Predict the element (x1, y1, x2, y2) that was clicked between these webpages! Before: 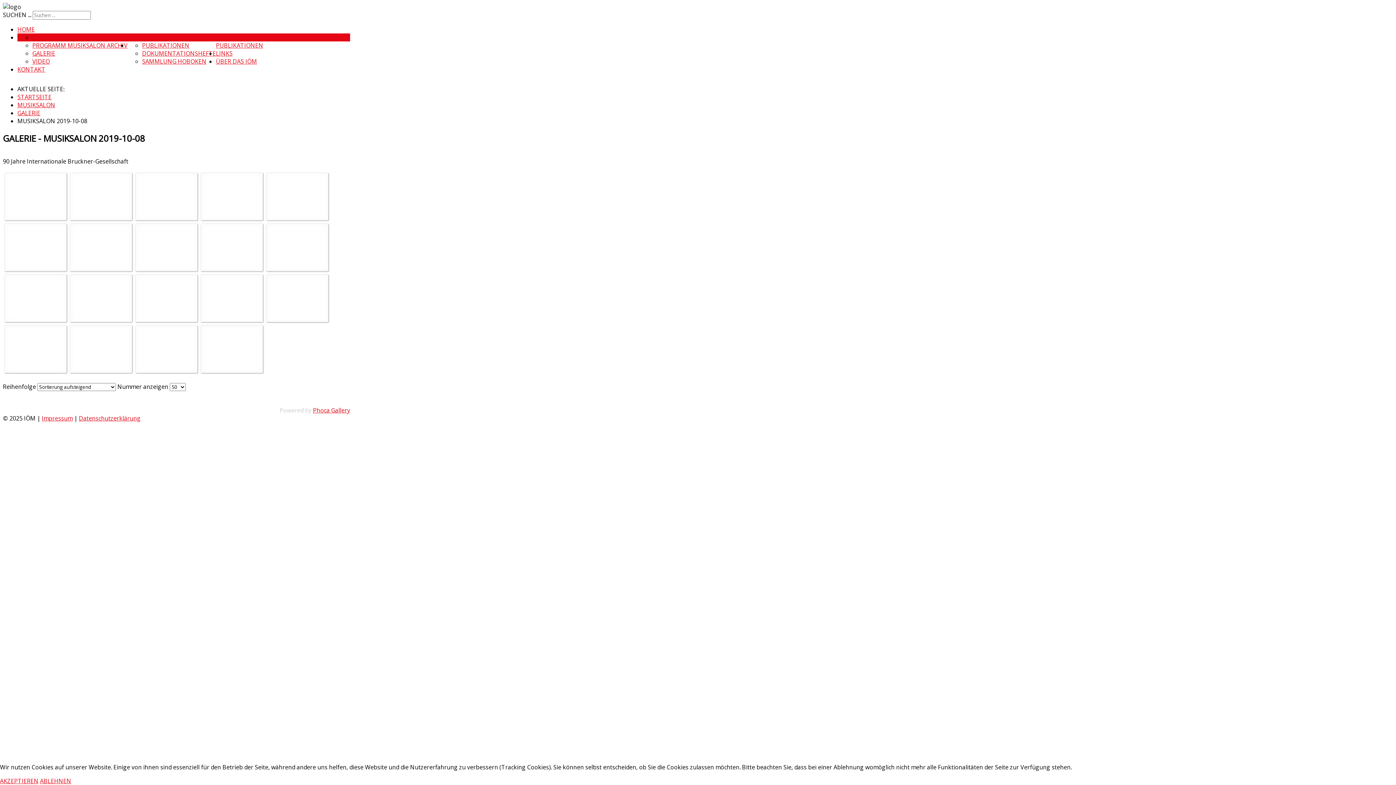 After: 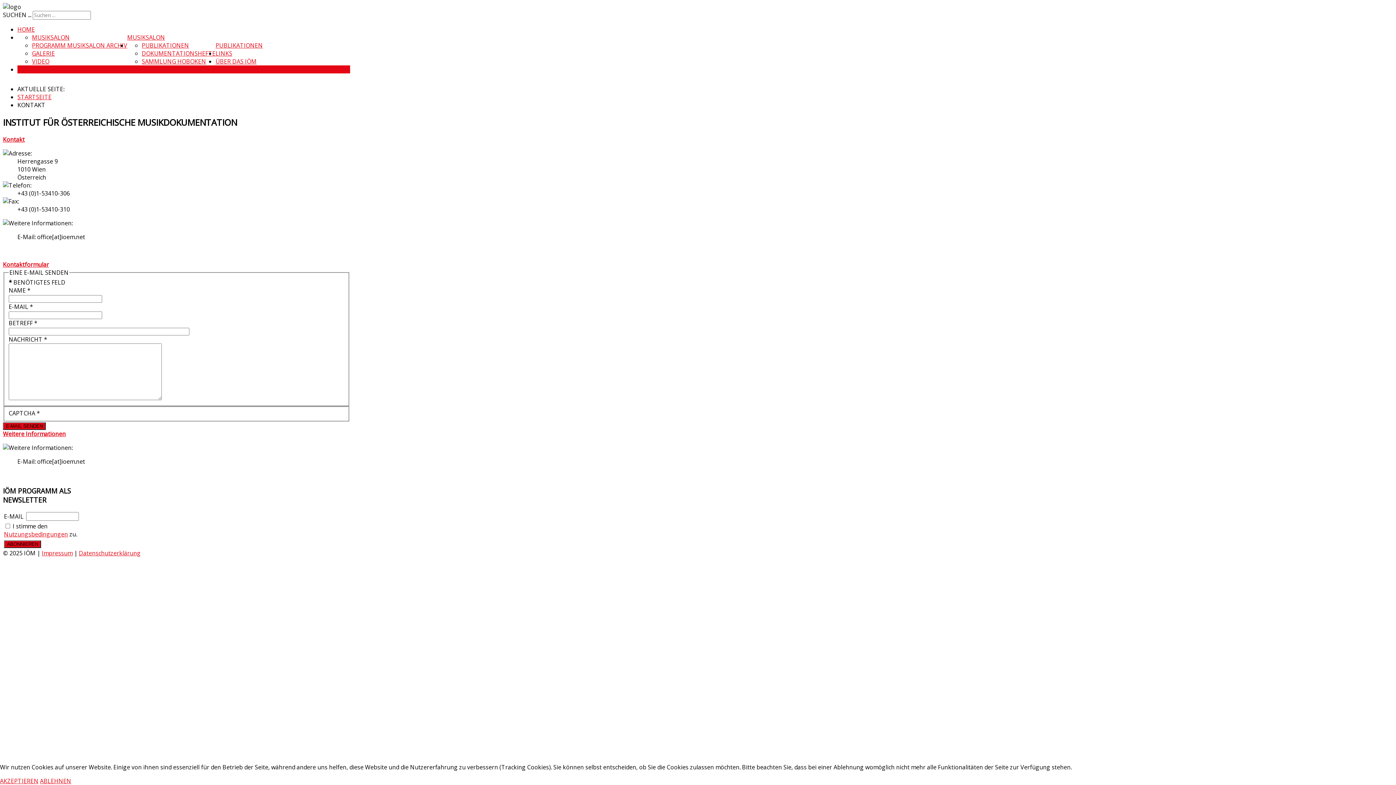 Action: label: KONTAKT bbox: (17, 65, 45, 73)